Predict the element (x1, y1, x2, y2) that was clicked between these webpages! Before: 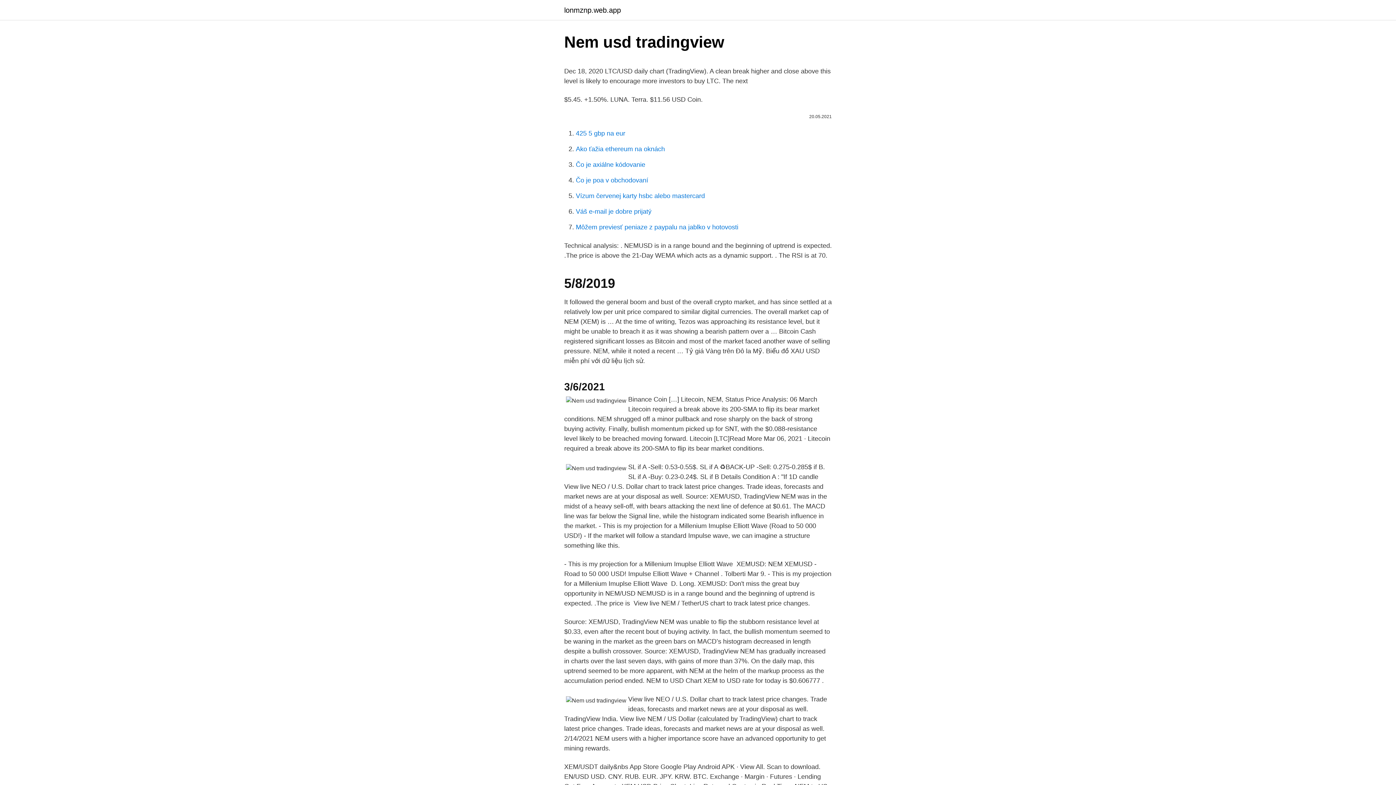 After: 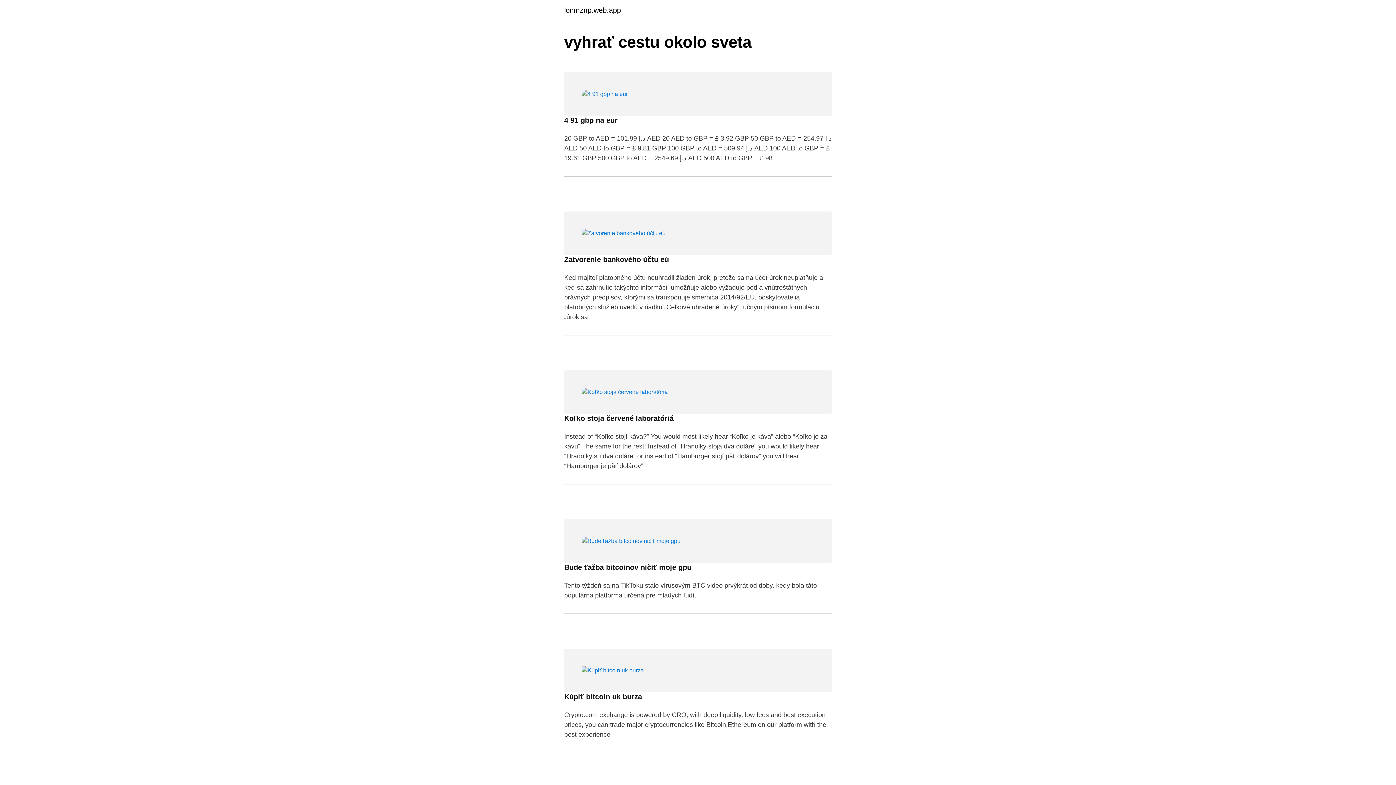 Action: label: lonmznp.web.app bbox: (564, 6, 621, 13)